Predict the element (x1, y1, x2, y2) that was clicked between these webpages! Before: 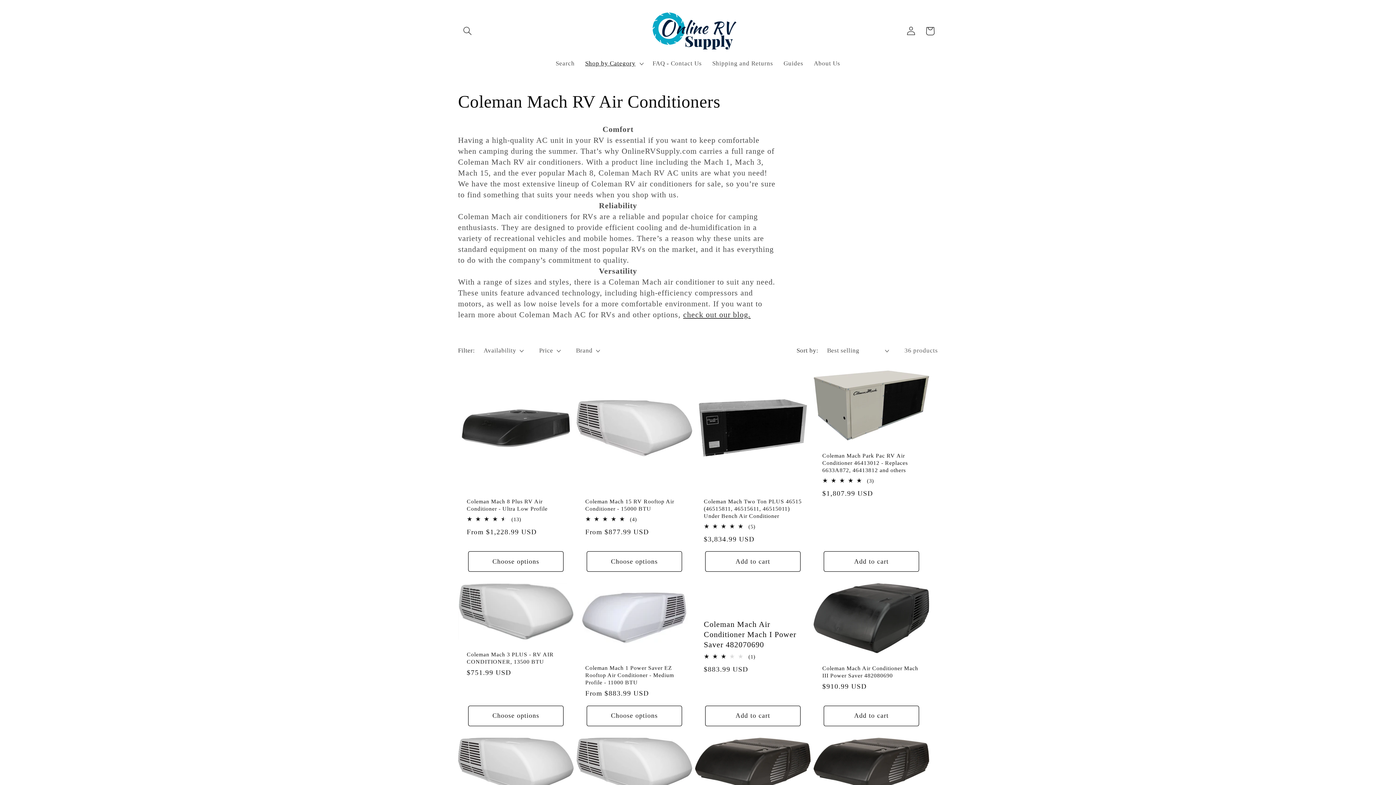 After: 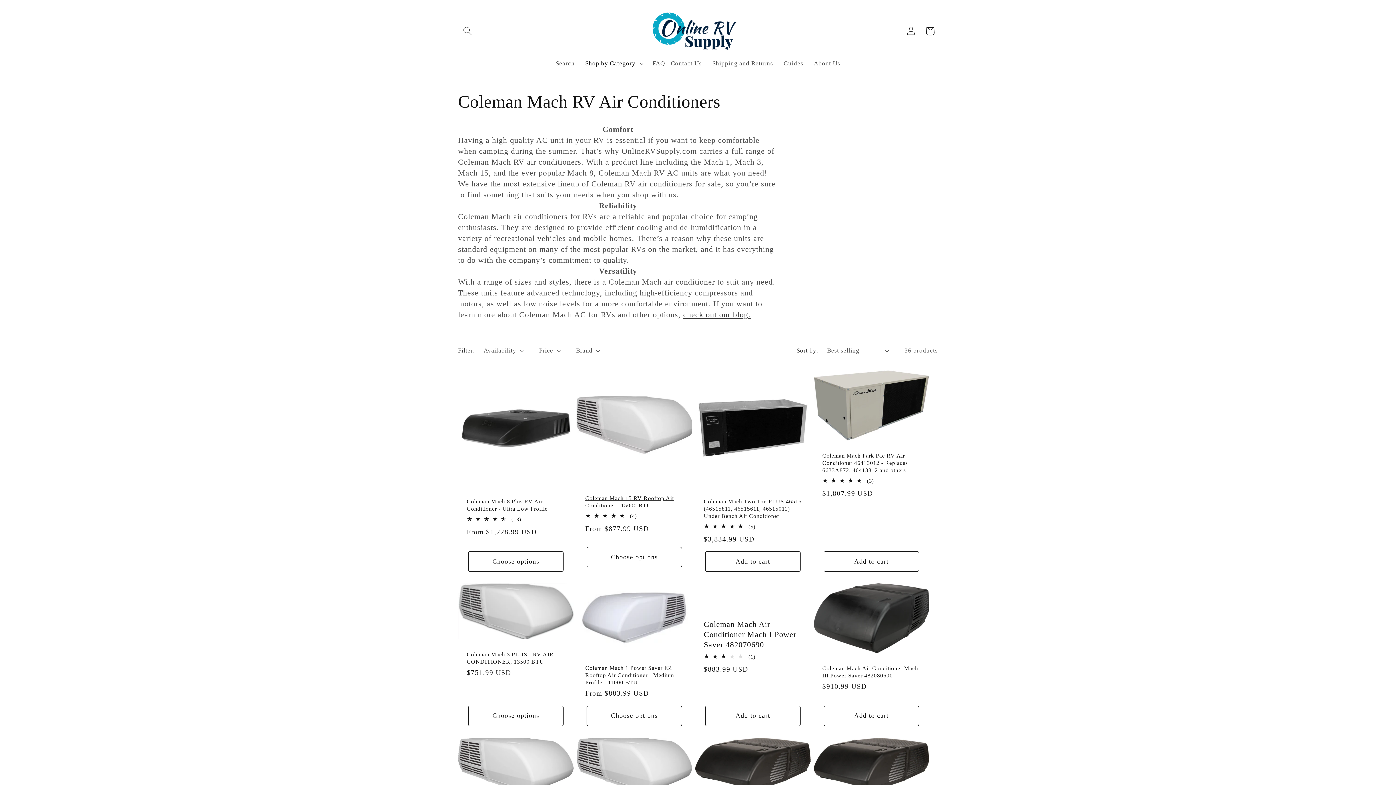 Action: label: Choose options bbox: (586, 551, 682, 572)